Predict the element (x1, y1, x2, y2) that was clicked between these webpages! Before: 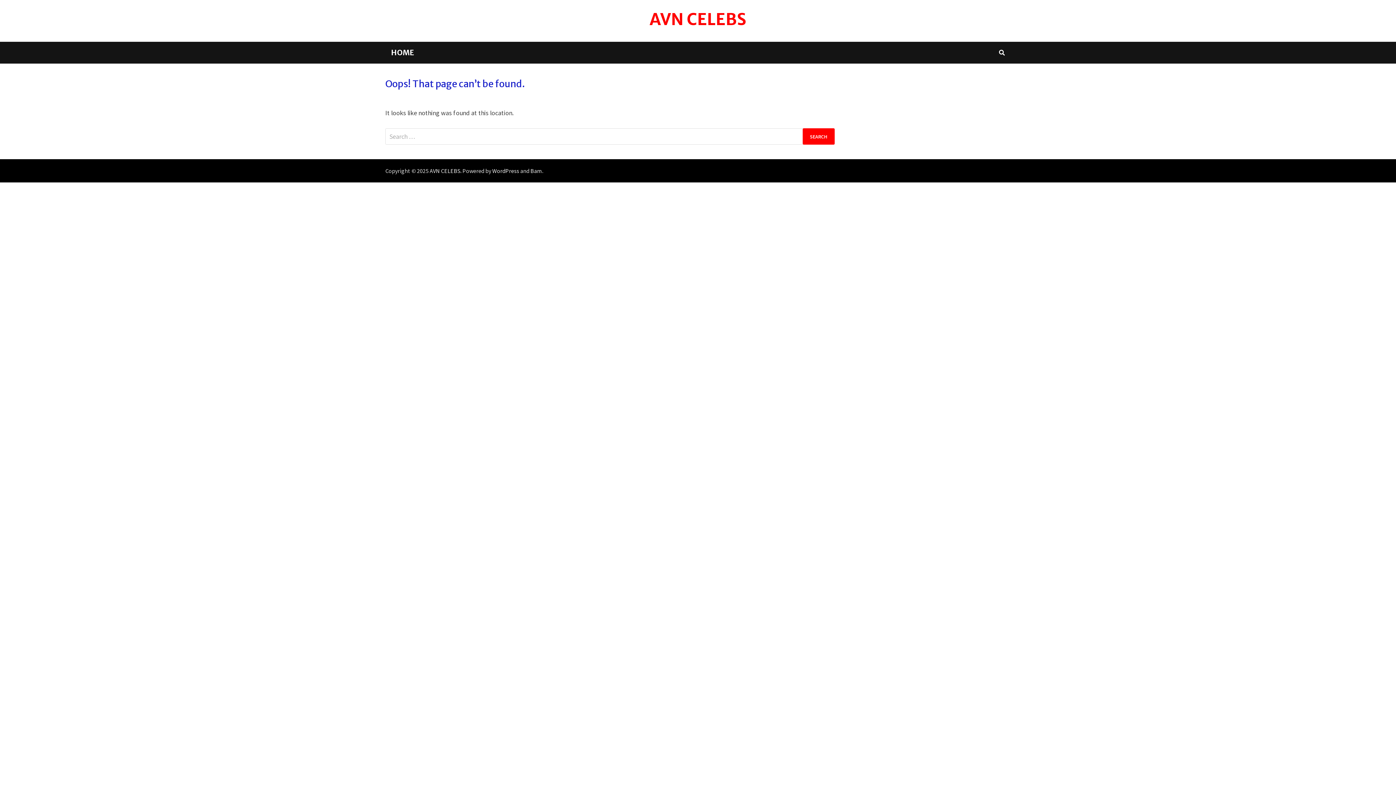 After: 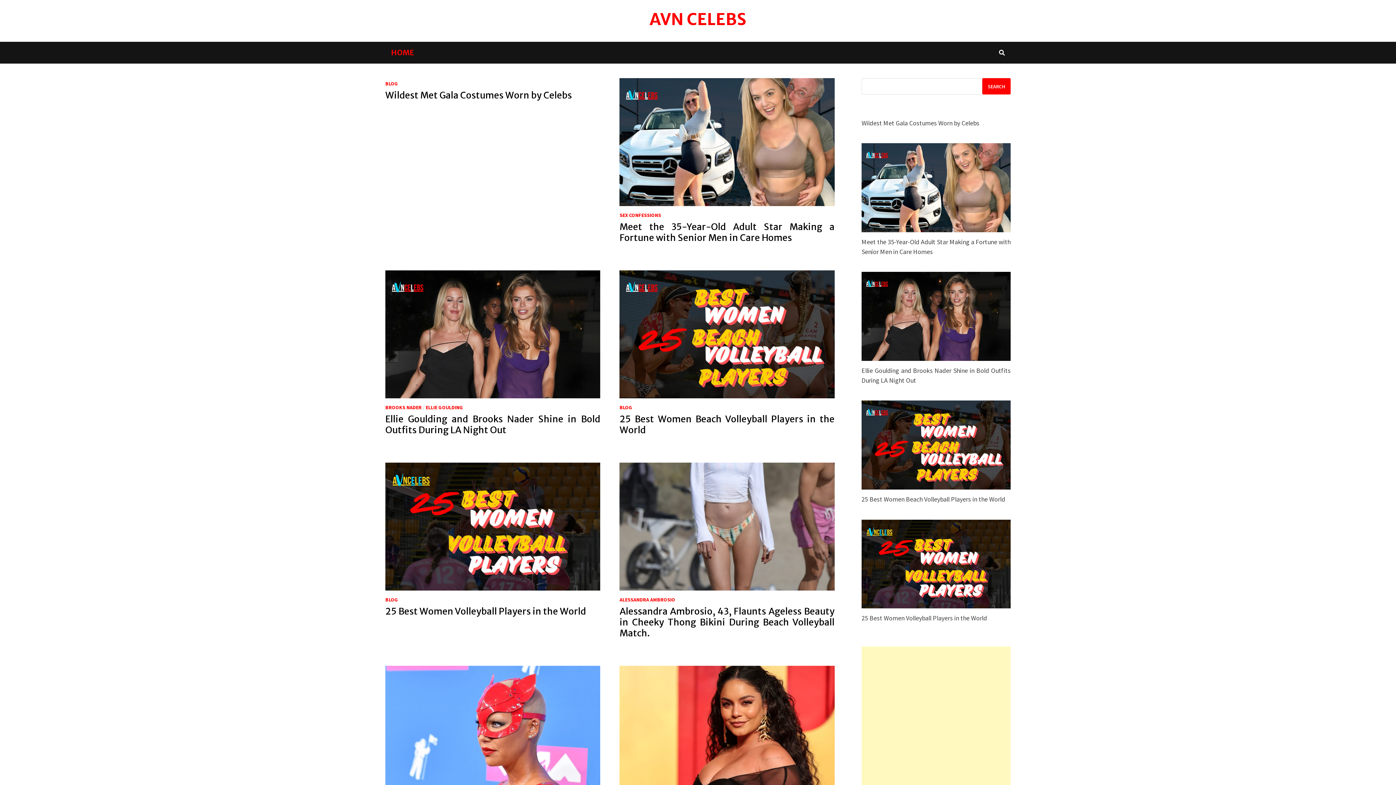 Action: bbox: (649, 9, 746, 29) label: AVN CELEBS